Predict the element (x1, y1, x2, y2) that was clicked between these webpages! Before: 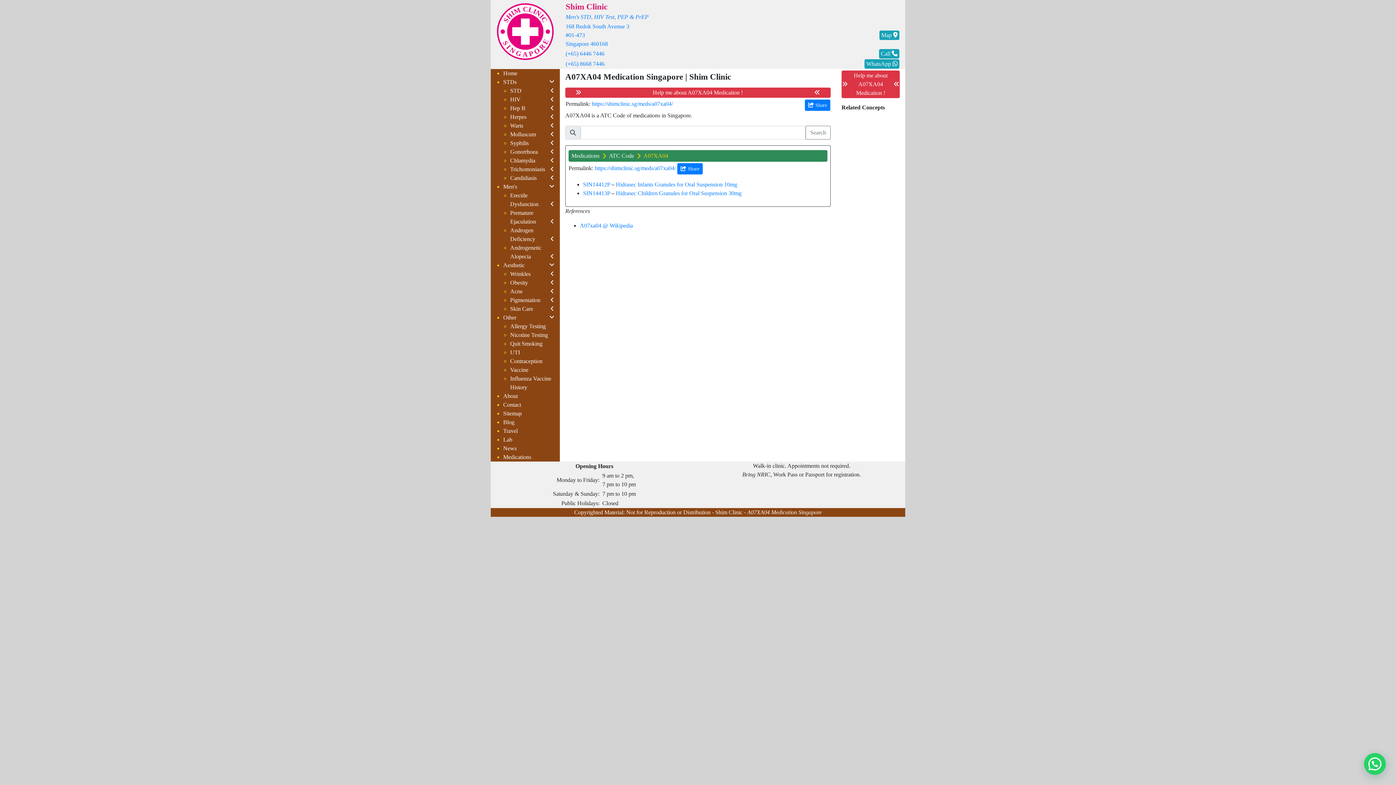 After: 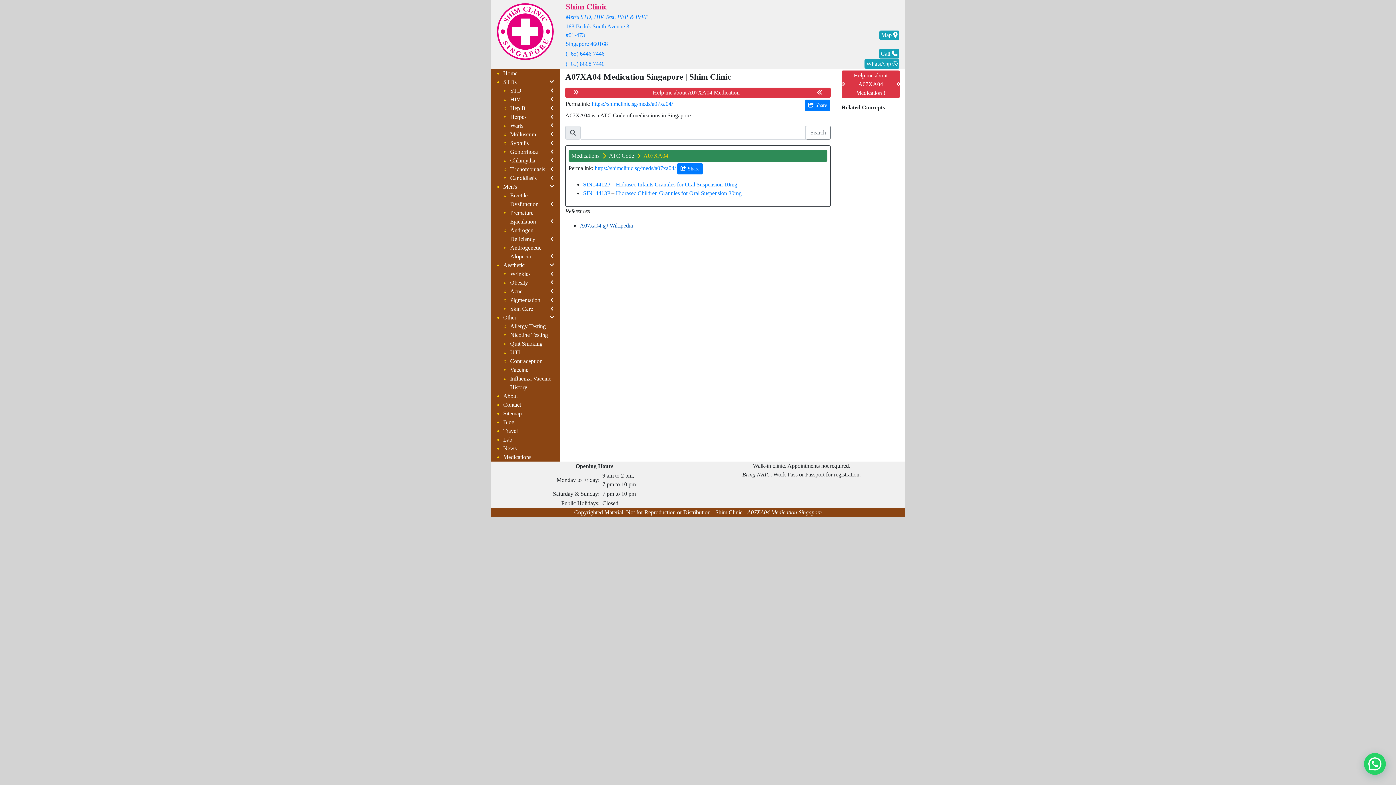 Action: bbox: (580, 222, 633, 228) label: A07xa04 @ Wikipedia